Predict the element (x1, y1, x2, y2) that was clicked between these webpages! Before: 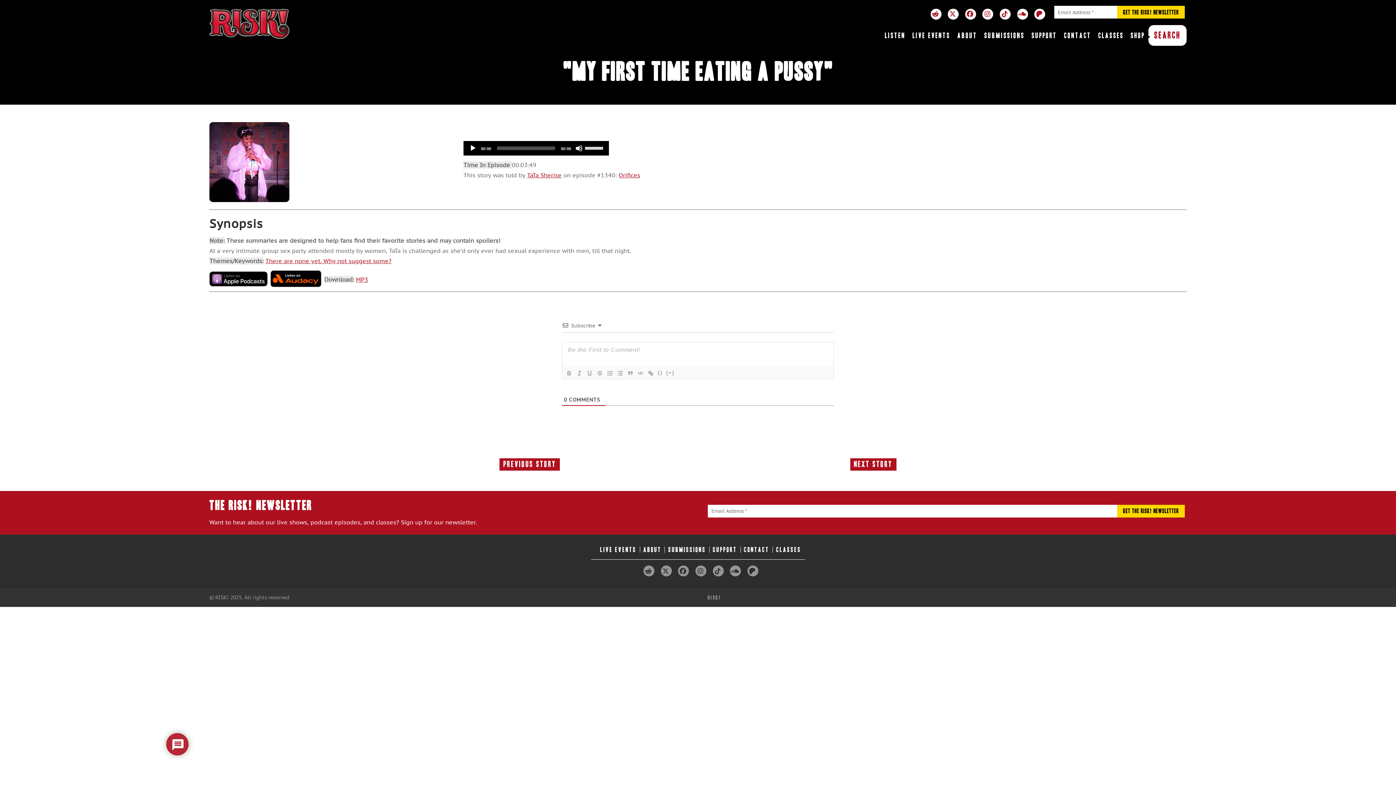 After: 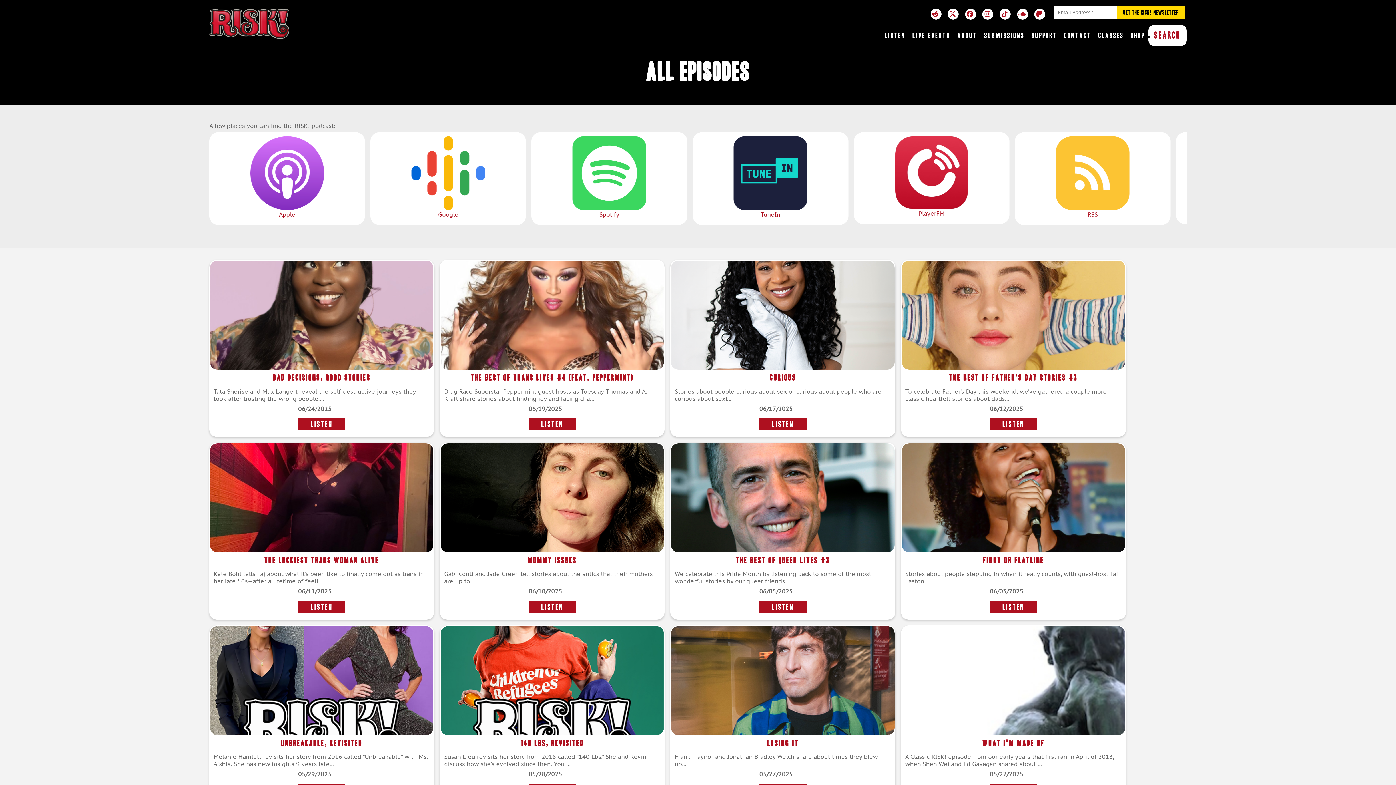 Action: bbox: (881, 25, 909, 45) label: LISTEN